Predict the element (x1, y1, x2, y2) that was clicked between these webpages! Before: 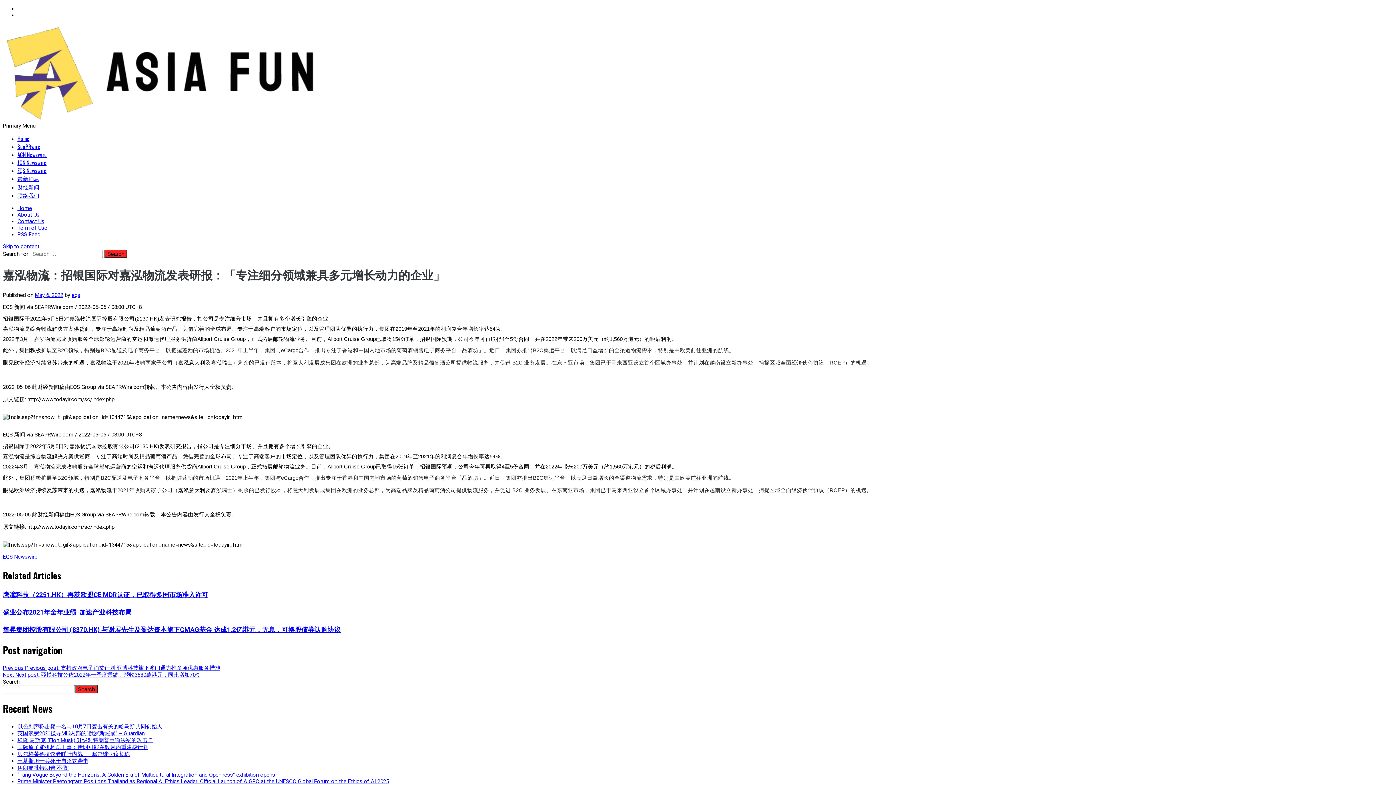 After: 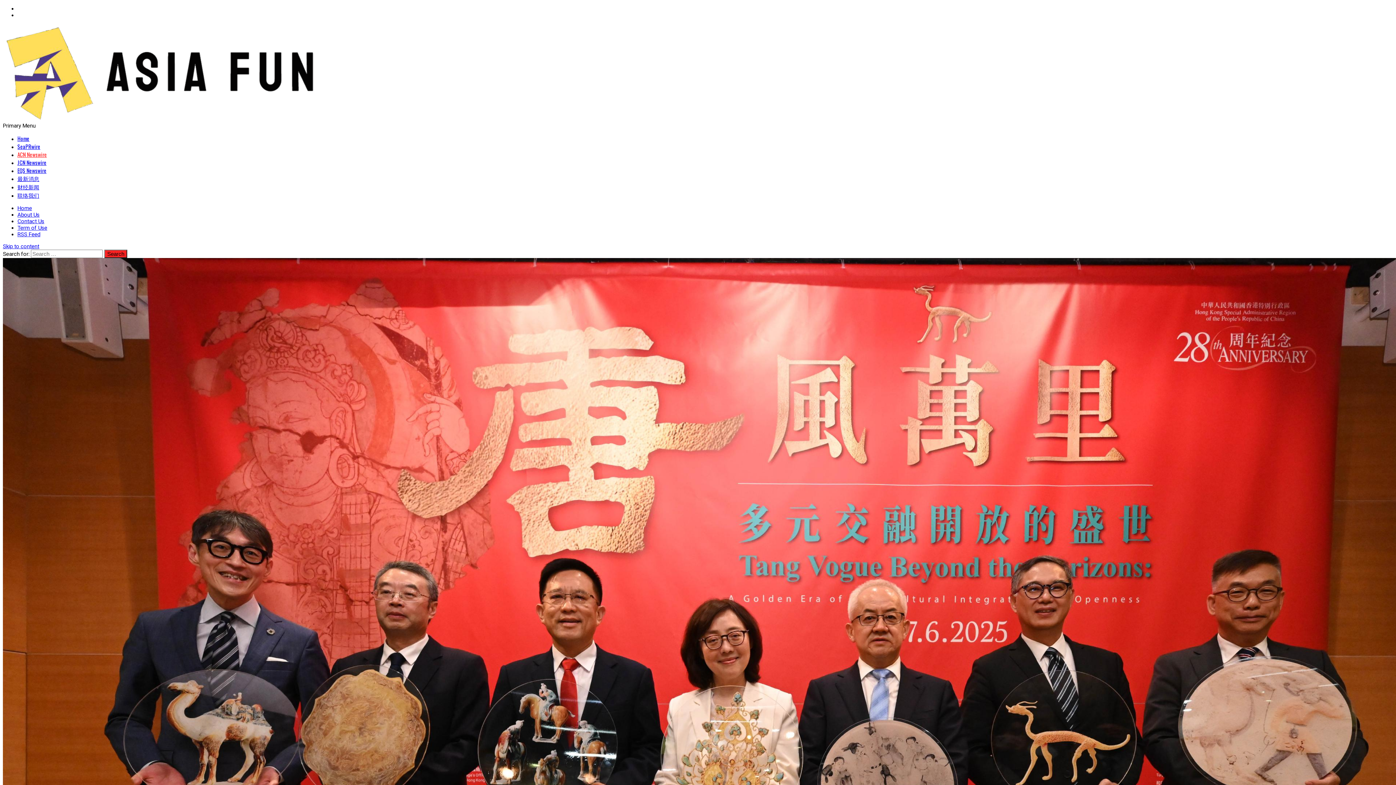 Action: bbox: (17, 150, 46, 158) label: ACN Newswire